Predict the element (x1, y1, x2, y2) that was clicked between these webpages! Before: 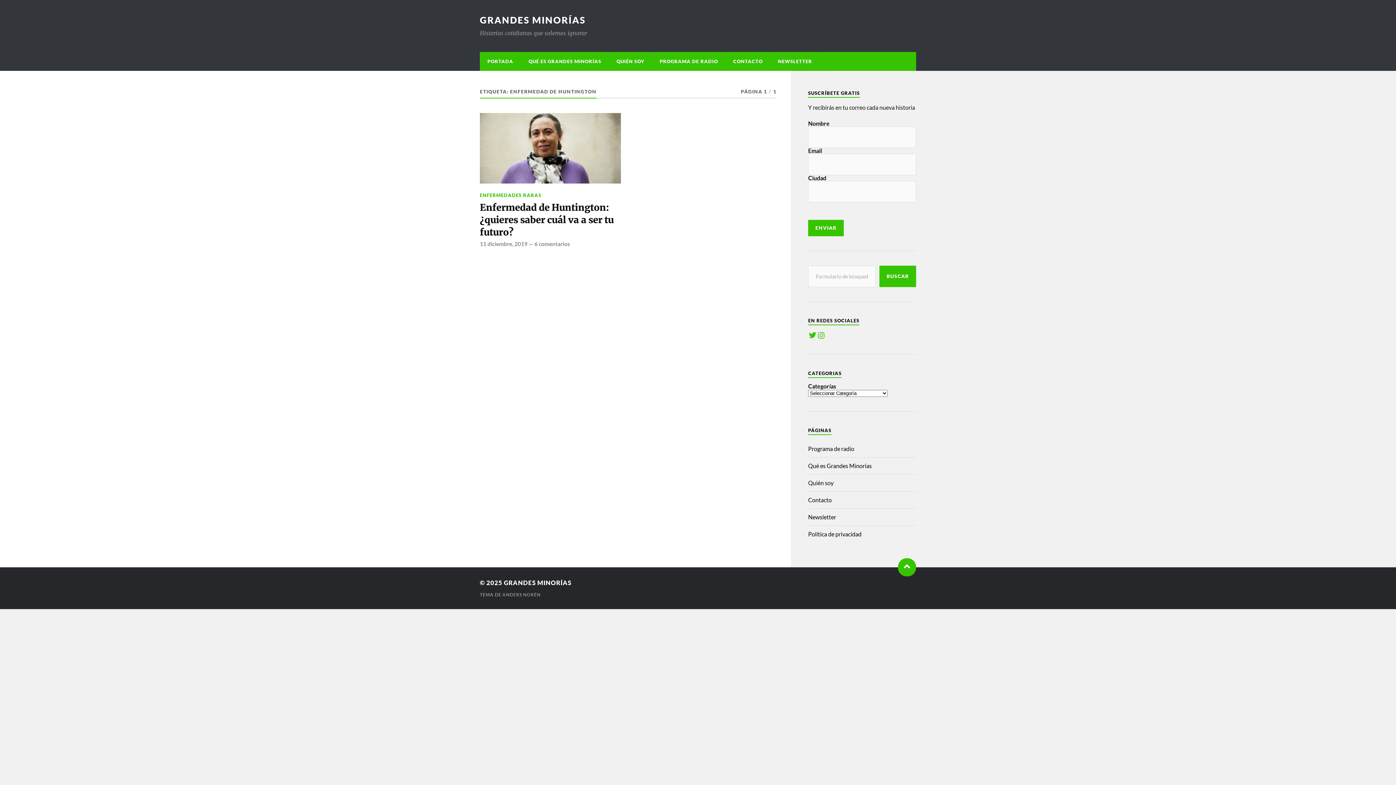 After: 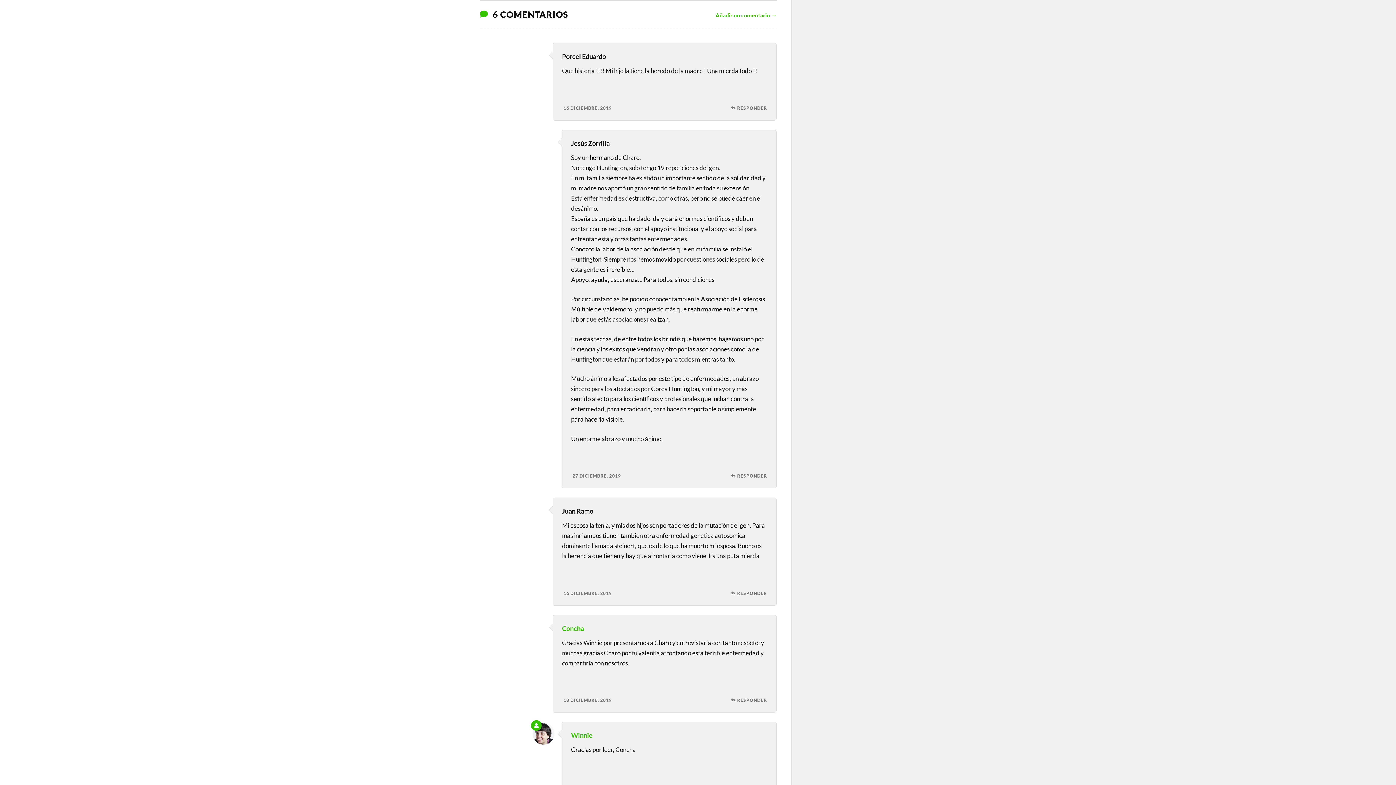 Action: label: 6 comentarios bbox: (534, 240, 570, 247)